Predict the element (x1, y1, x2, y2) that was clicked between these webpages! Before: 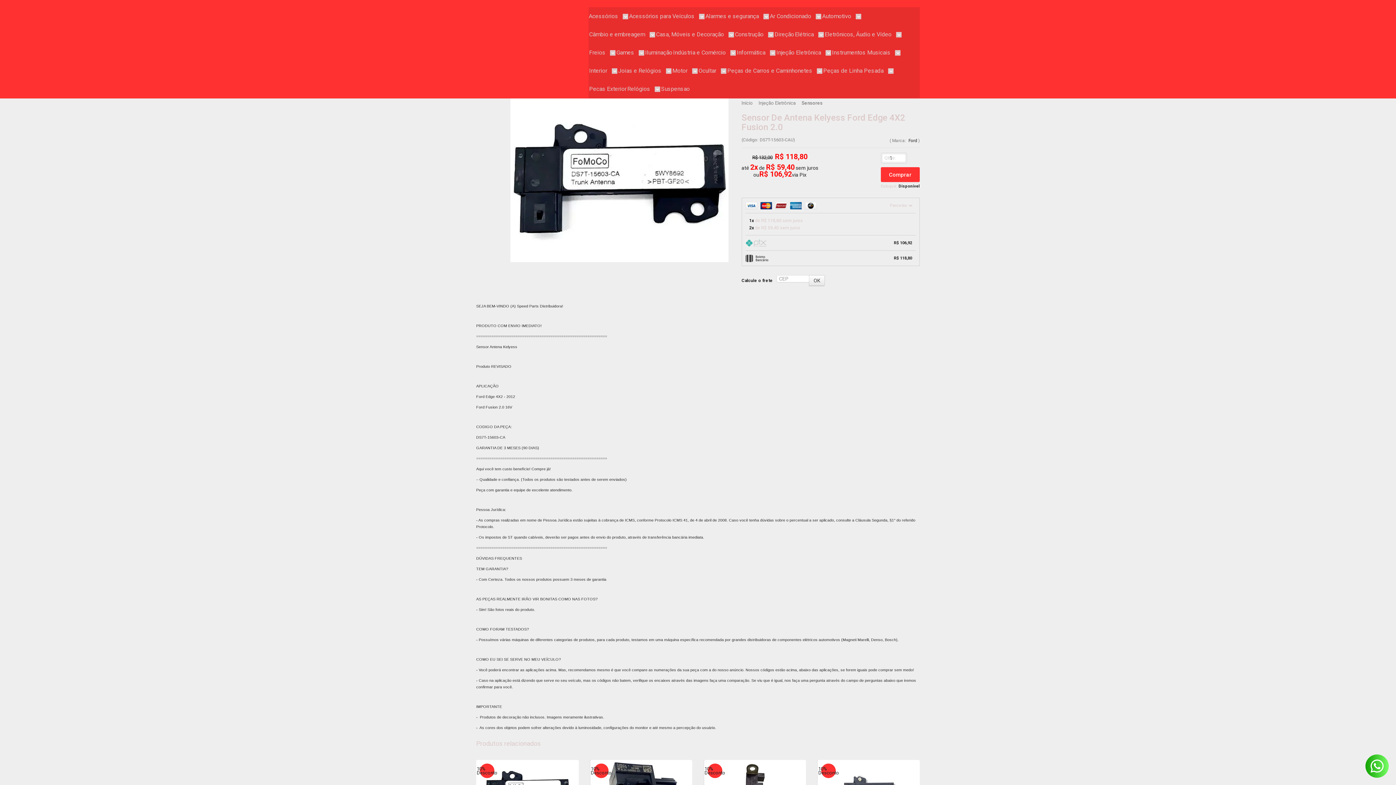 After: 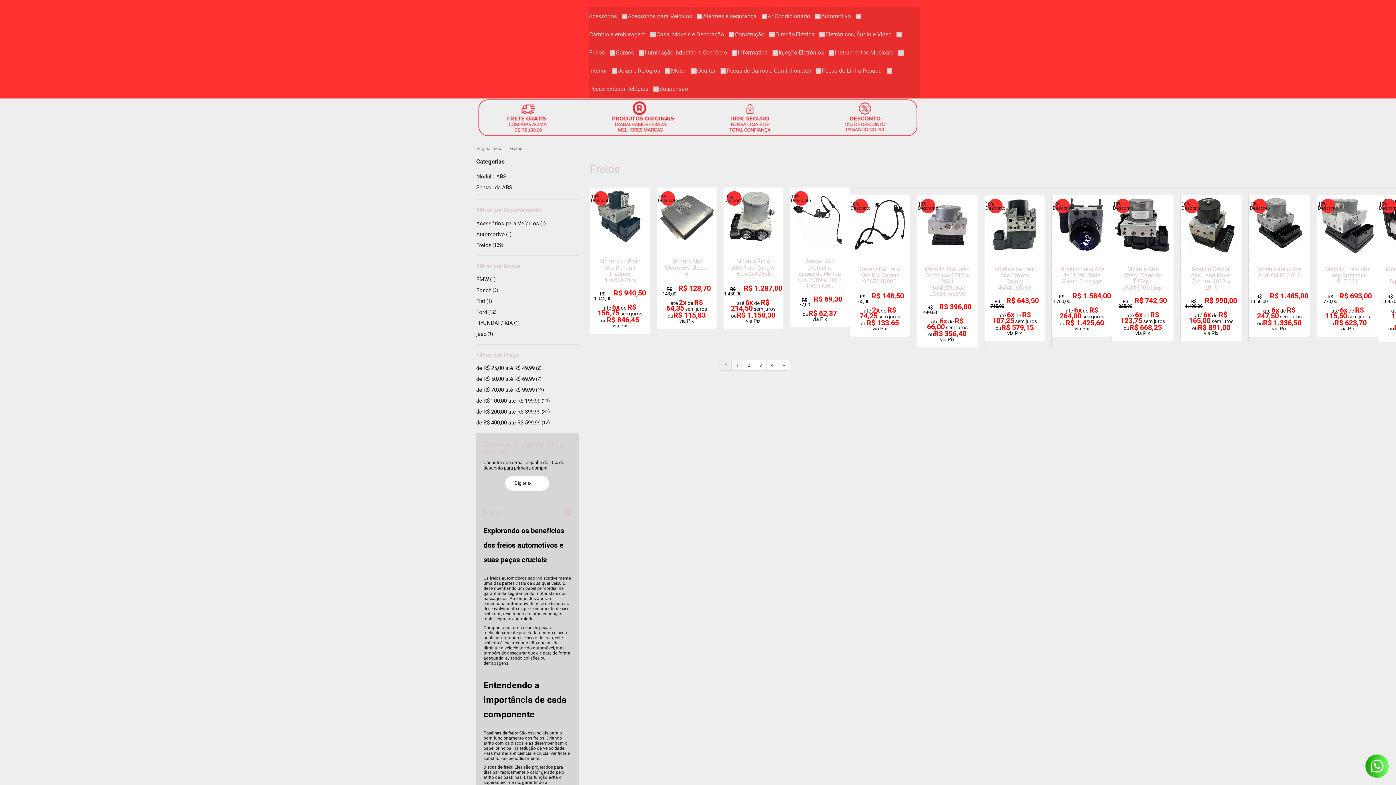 Action: label: Freios  bbox: (589, 43, 615, 61)